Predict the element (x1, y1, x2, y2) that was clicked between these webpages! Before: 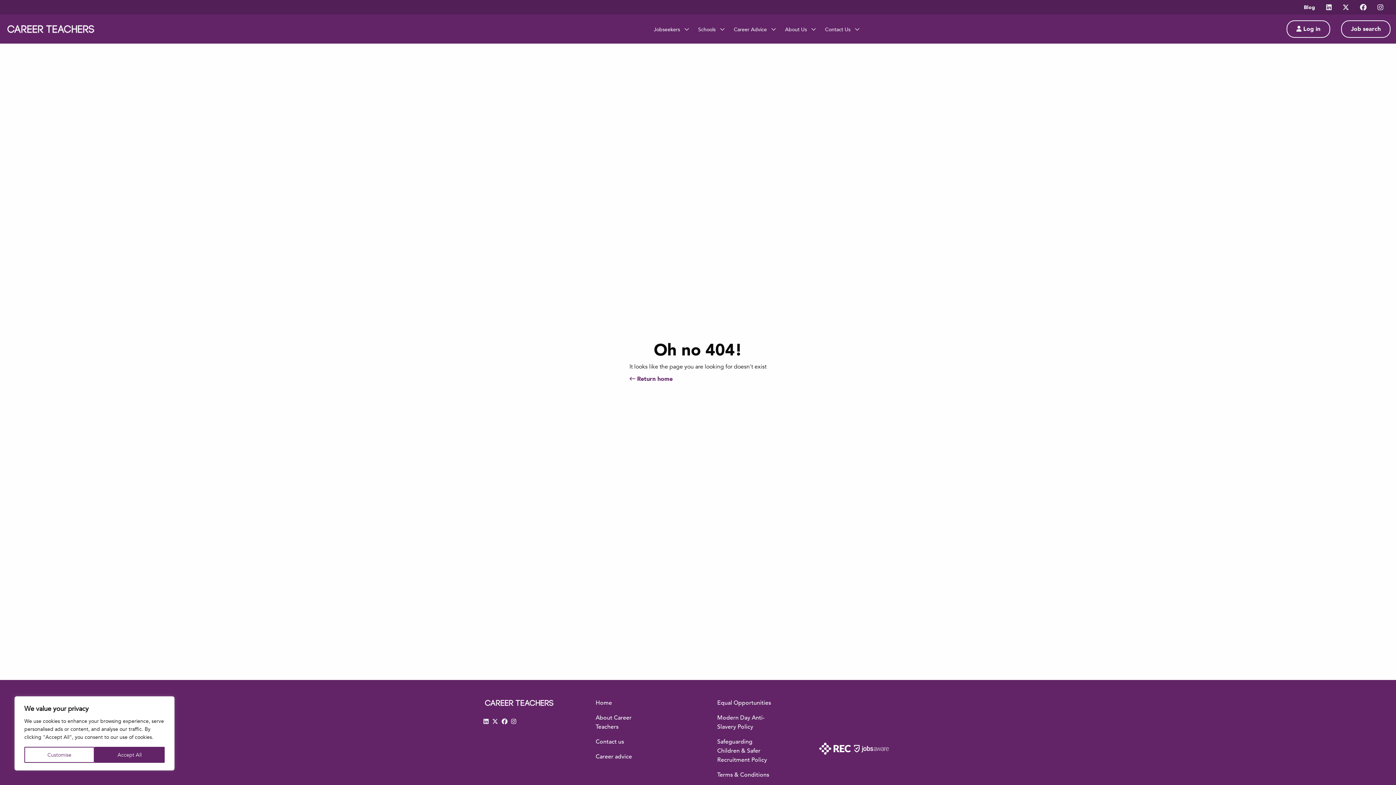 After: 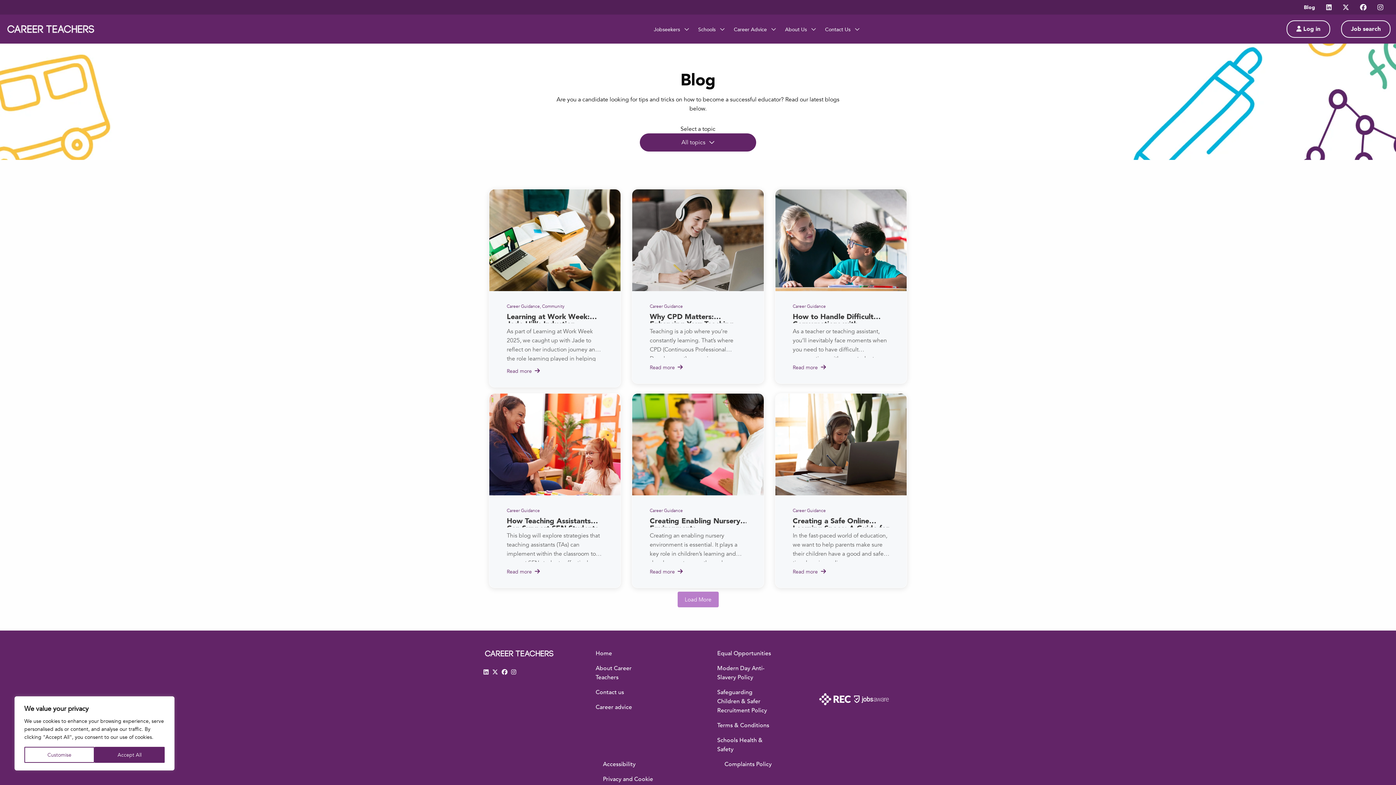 Action: bbox: (1304, 4, 1315, 10) label: Blog